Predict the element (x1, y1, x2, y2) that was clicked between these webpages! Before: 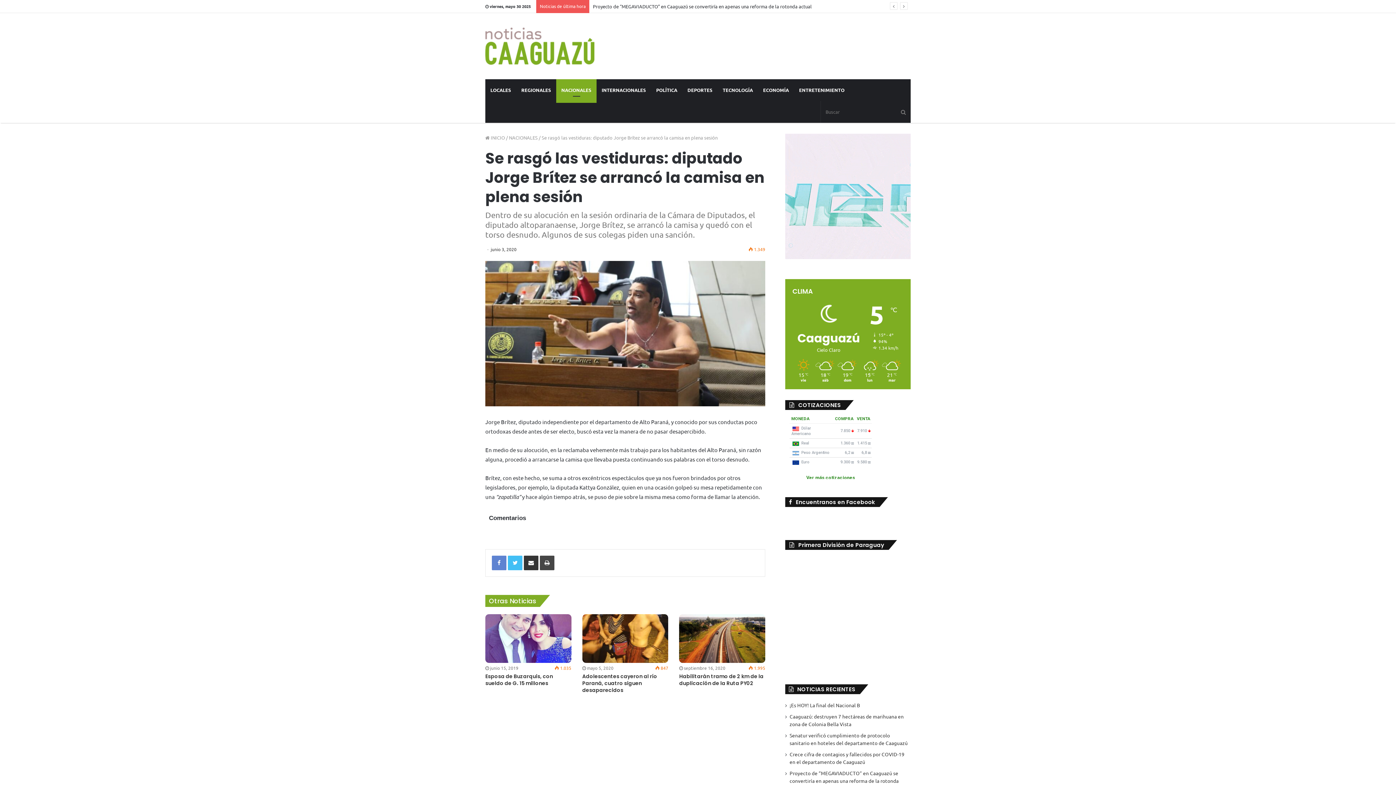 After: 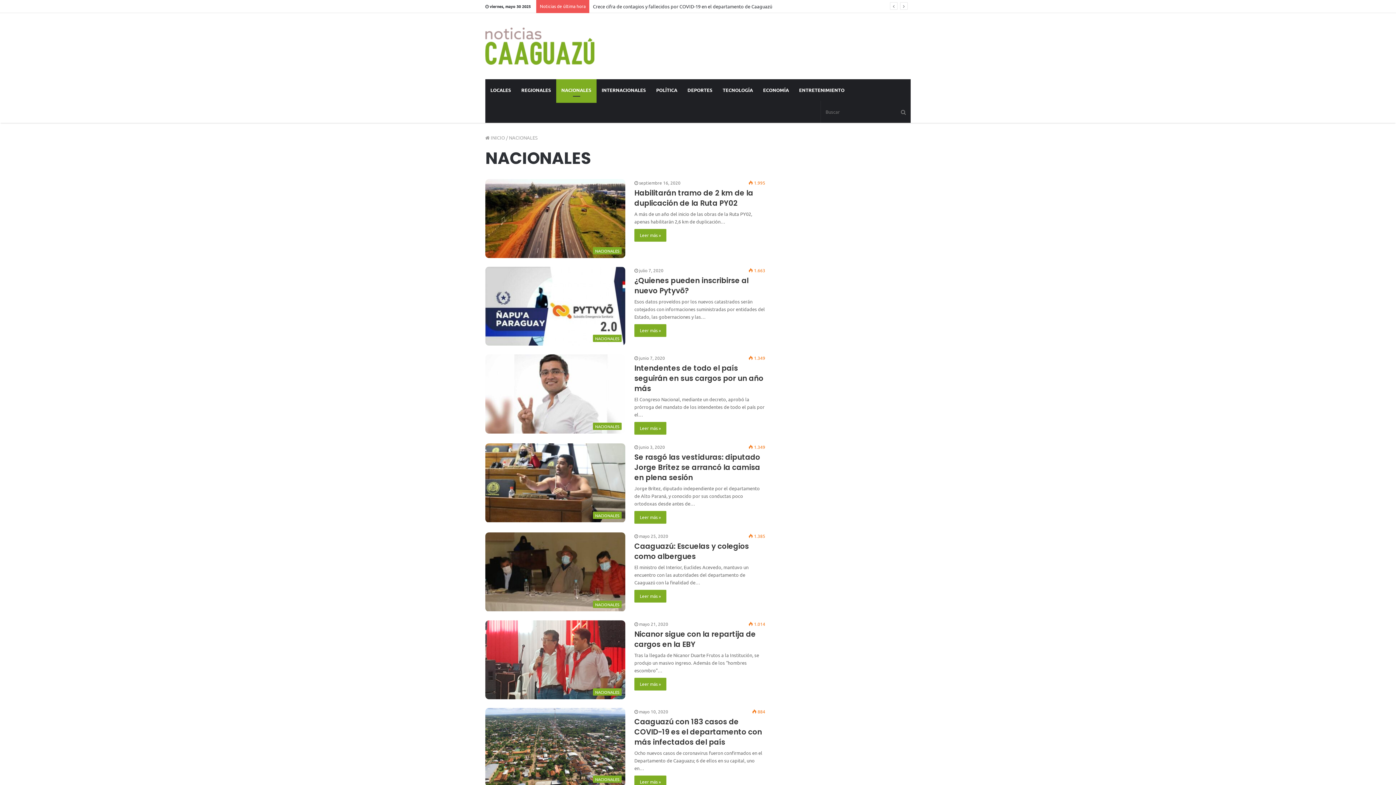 Action: bbox: (509, 134, 537, 140) label: NACIONALES